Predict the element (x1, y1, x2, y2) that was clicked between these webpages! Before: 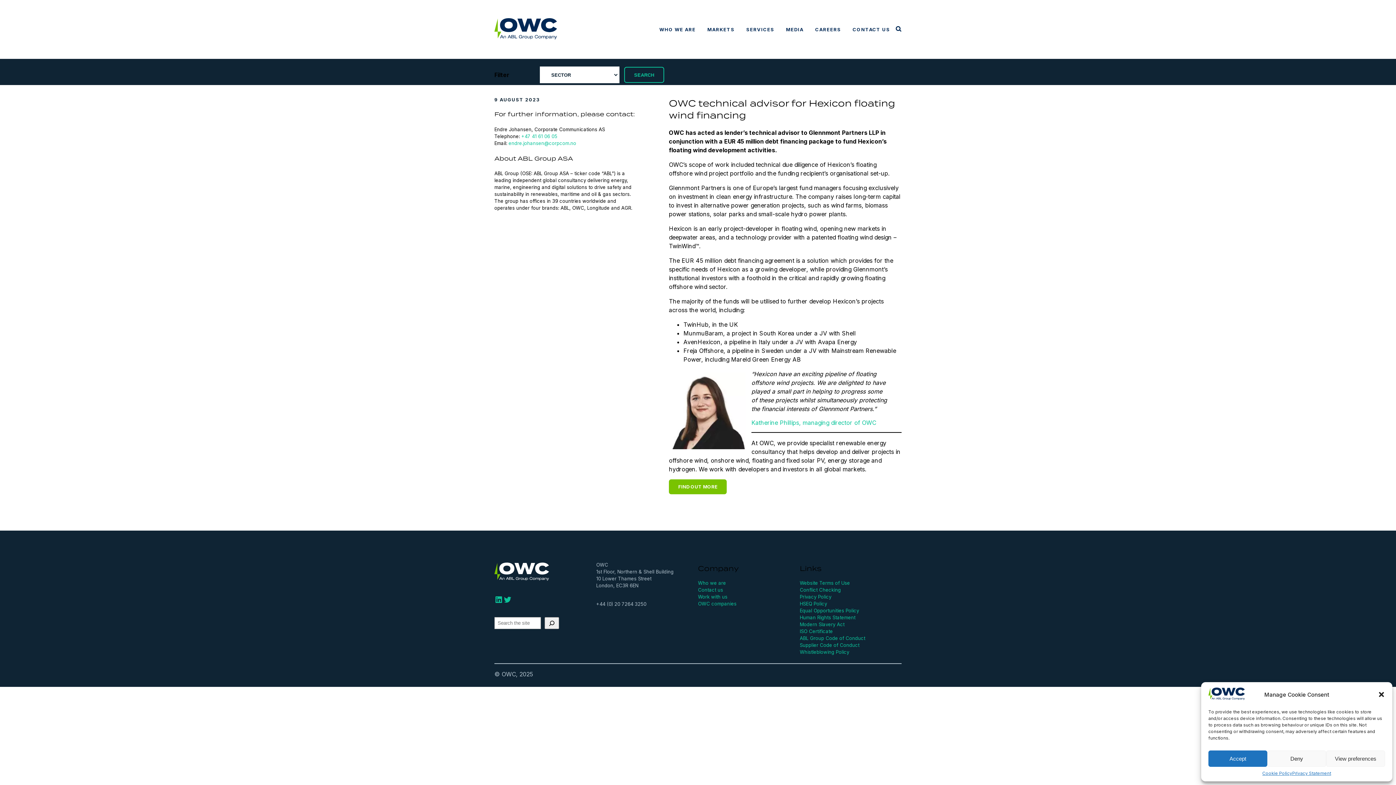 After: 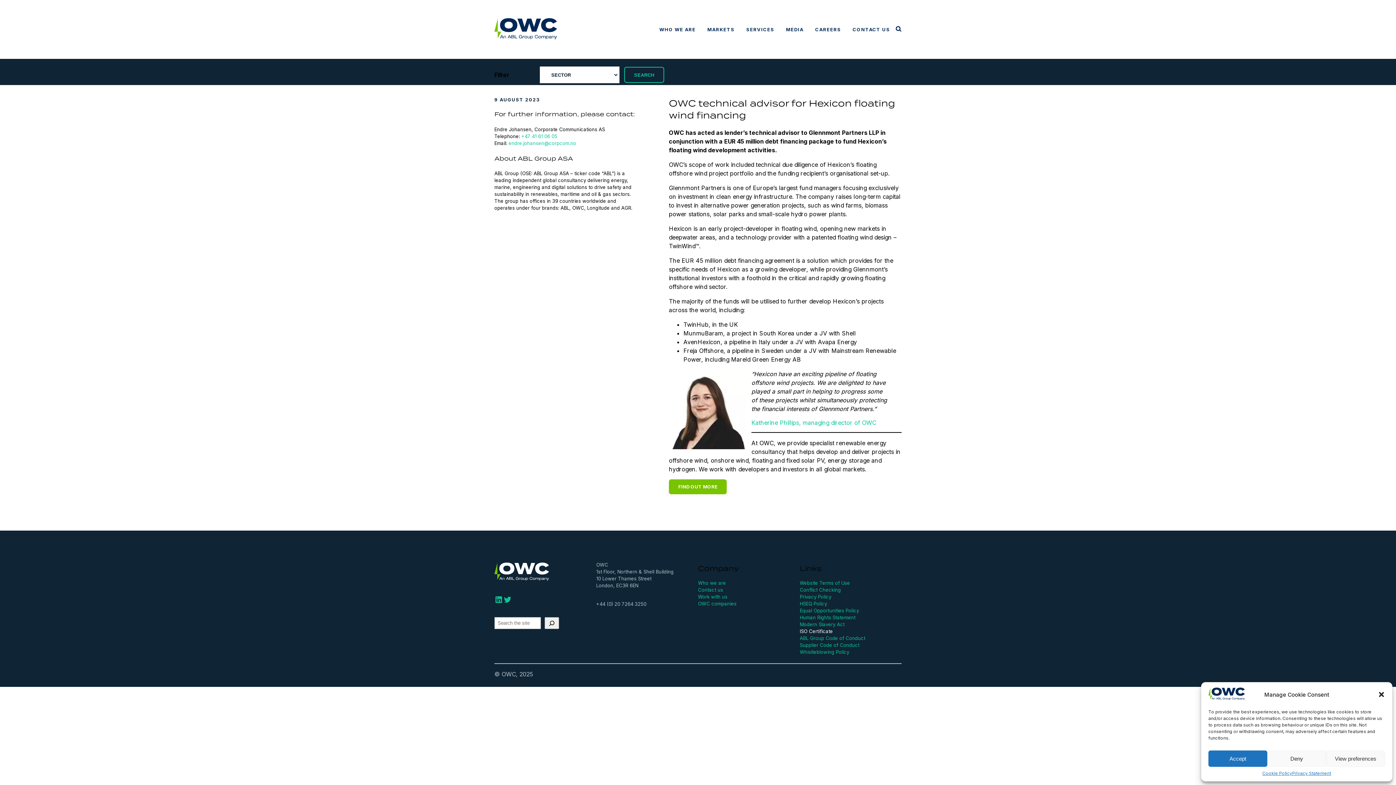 Action: bbox: (800, 628, 833, 634) label: ISO Certificate